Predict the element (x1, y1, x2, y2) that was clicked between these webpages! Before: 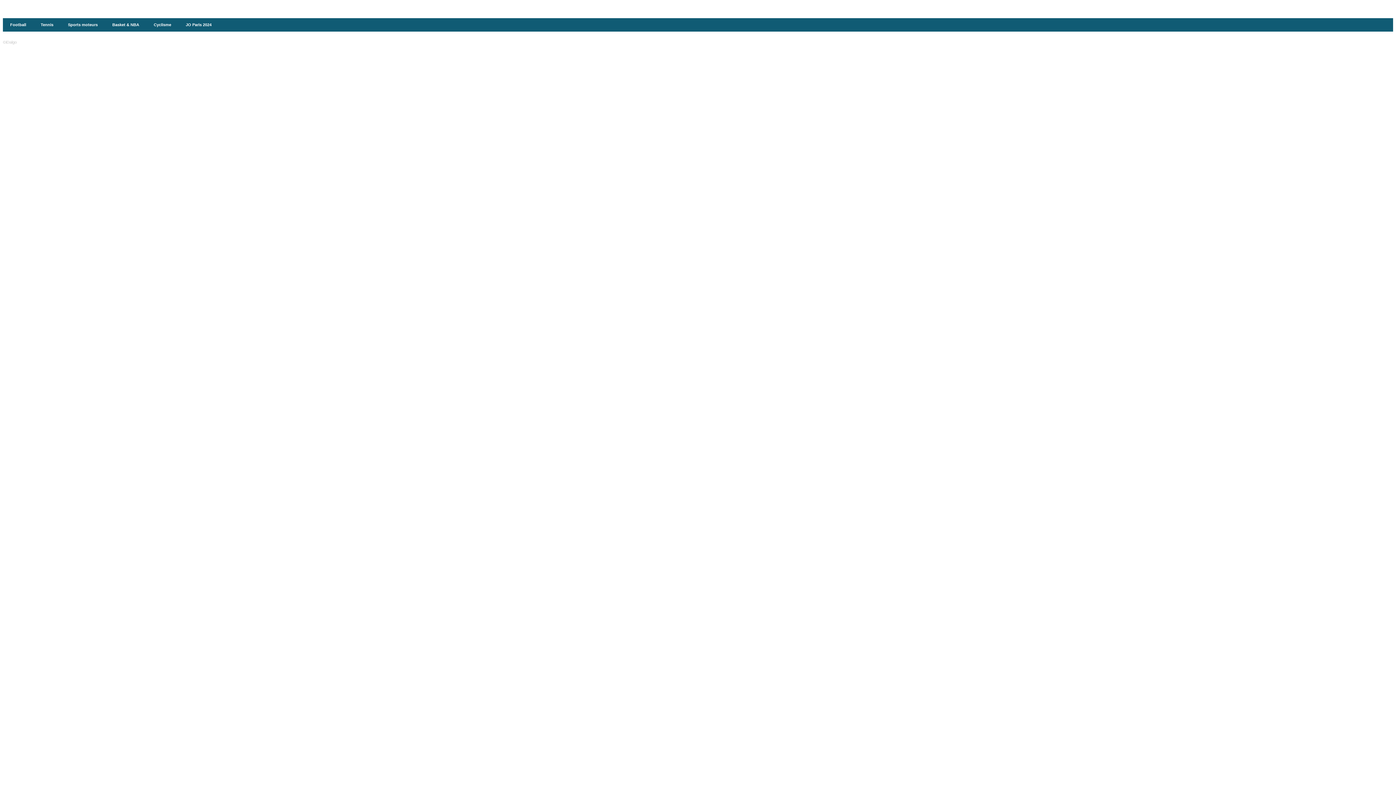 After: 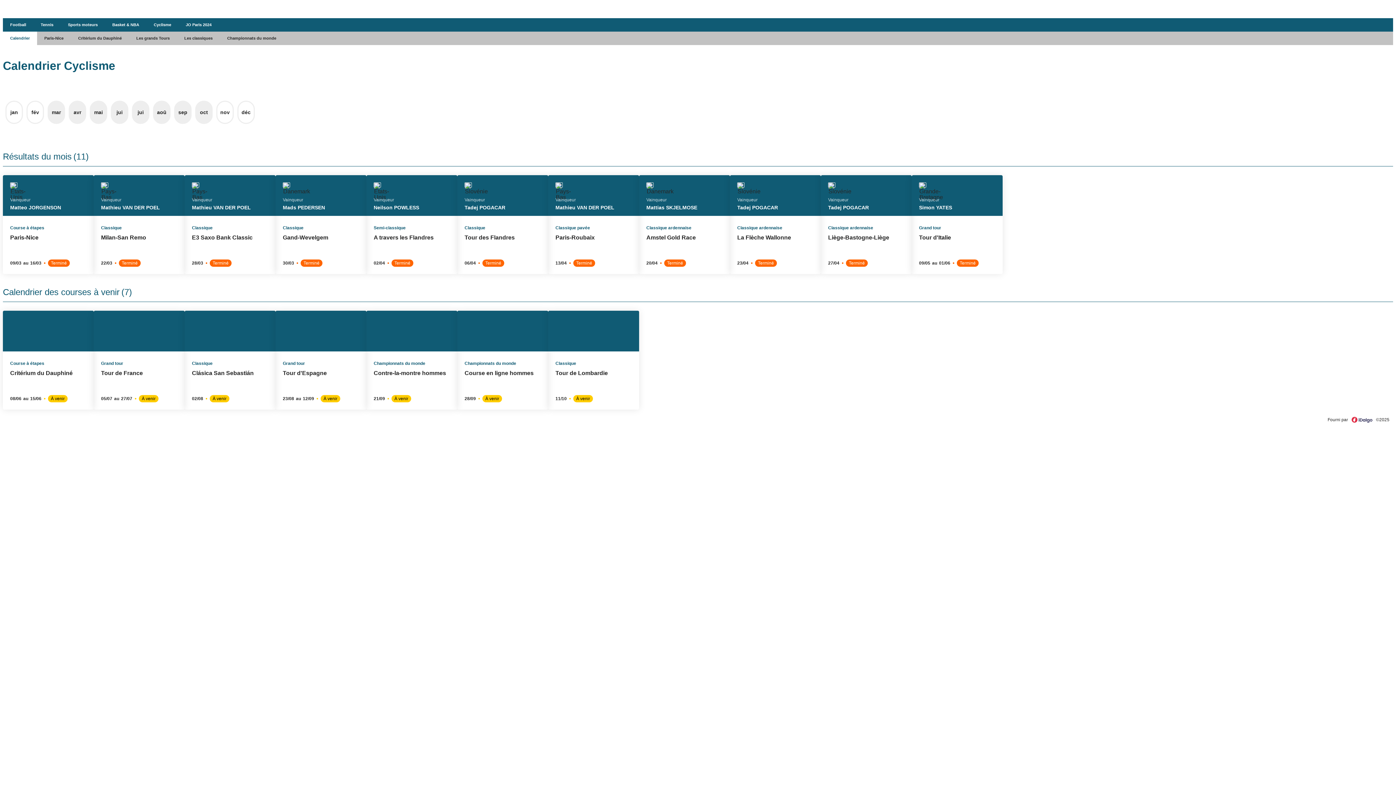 Action: label: Cyclisme bbox: (146, 18, 178, 31)